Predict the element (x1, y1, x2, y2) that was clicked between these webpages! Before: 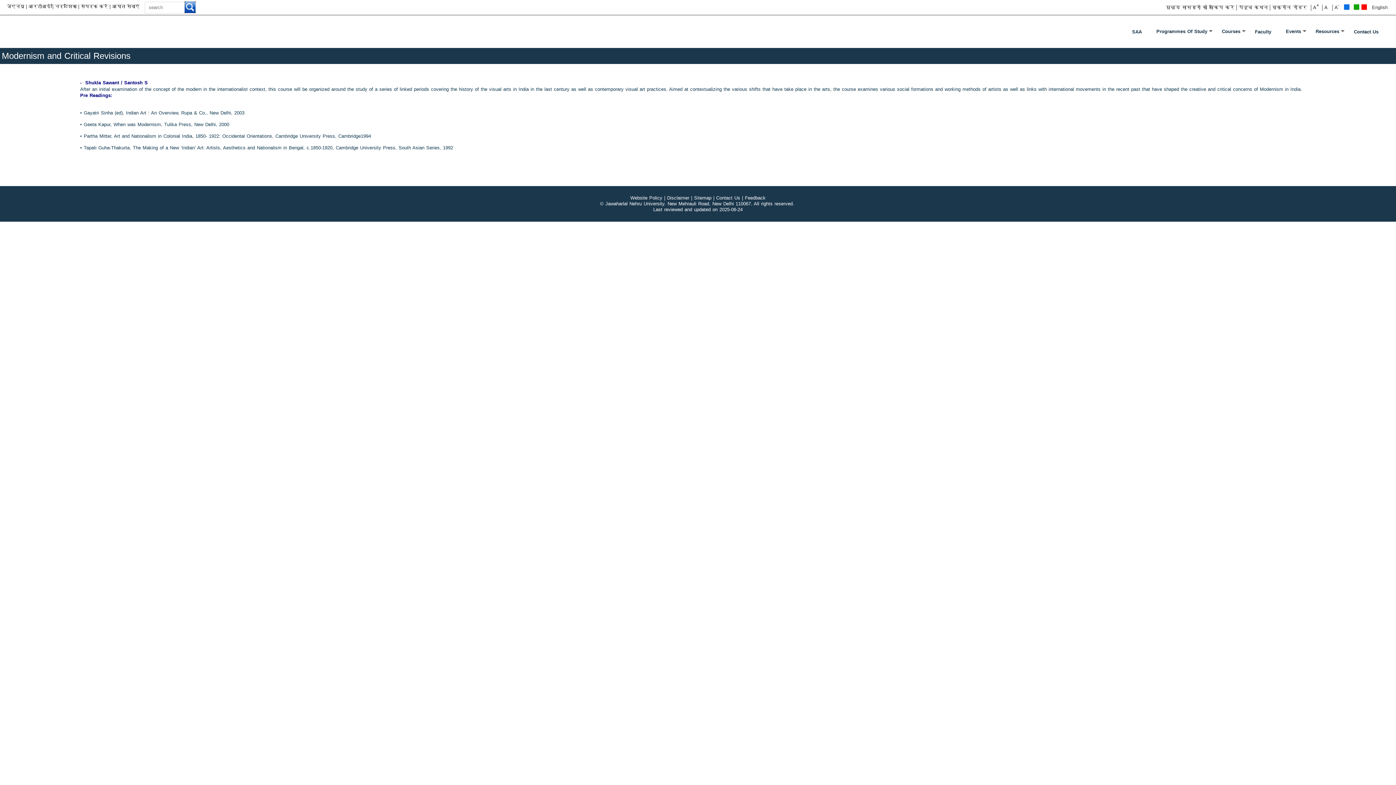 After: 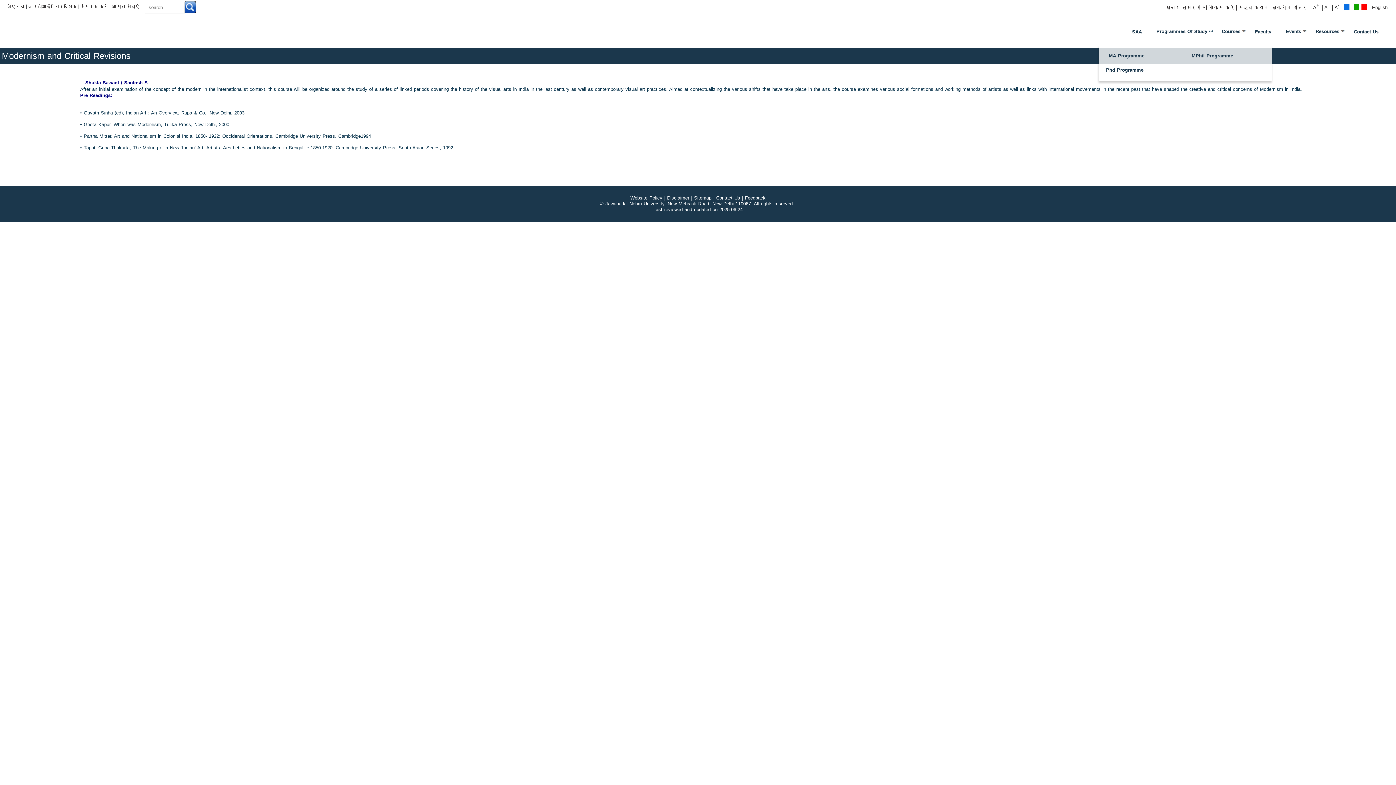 Action: bbox: (1149, 17, 1214, 45) label: Programmes Of Study